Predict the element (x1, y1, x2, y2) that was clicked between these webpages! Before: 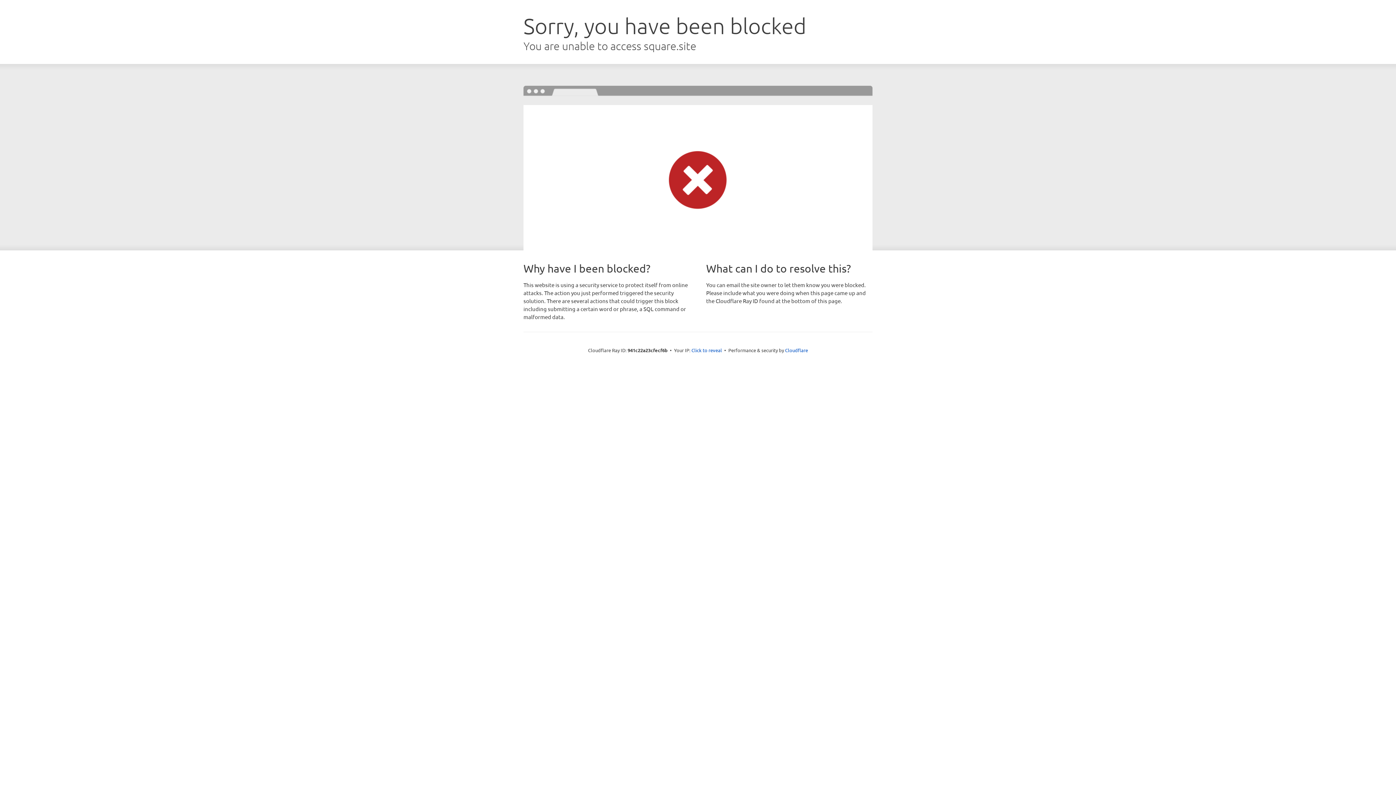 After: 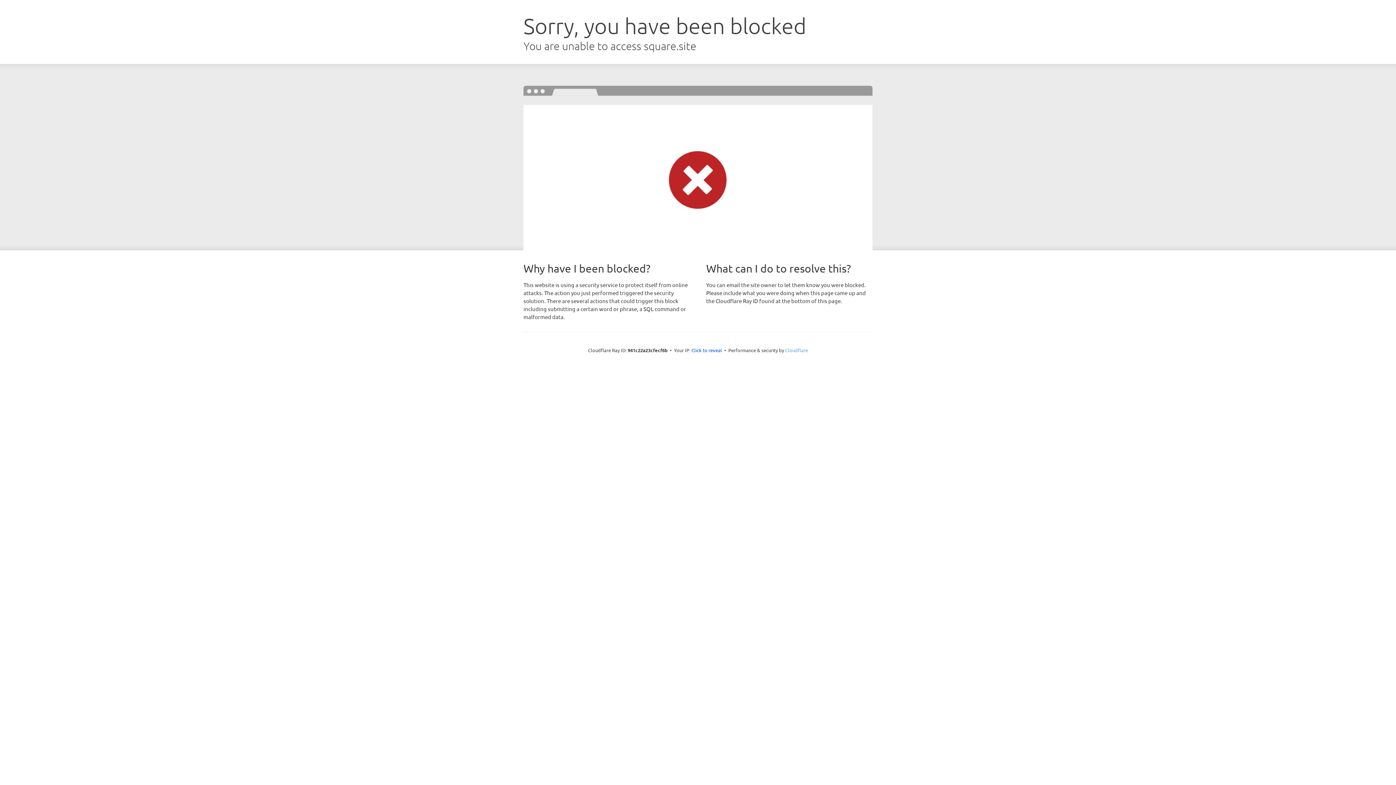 Action: bbox: (785, 347, 808, 353) label: Cloudflare